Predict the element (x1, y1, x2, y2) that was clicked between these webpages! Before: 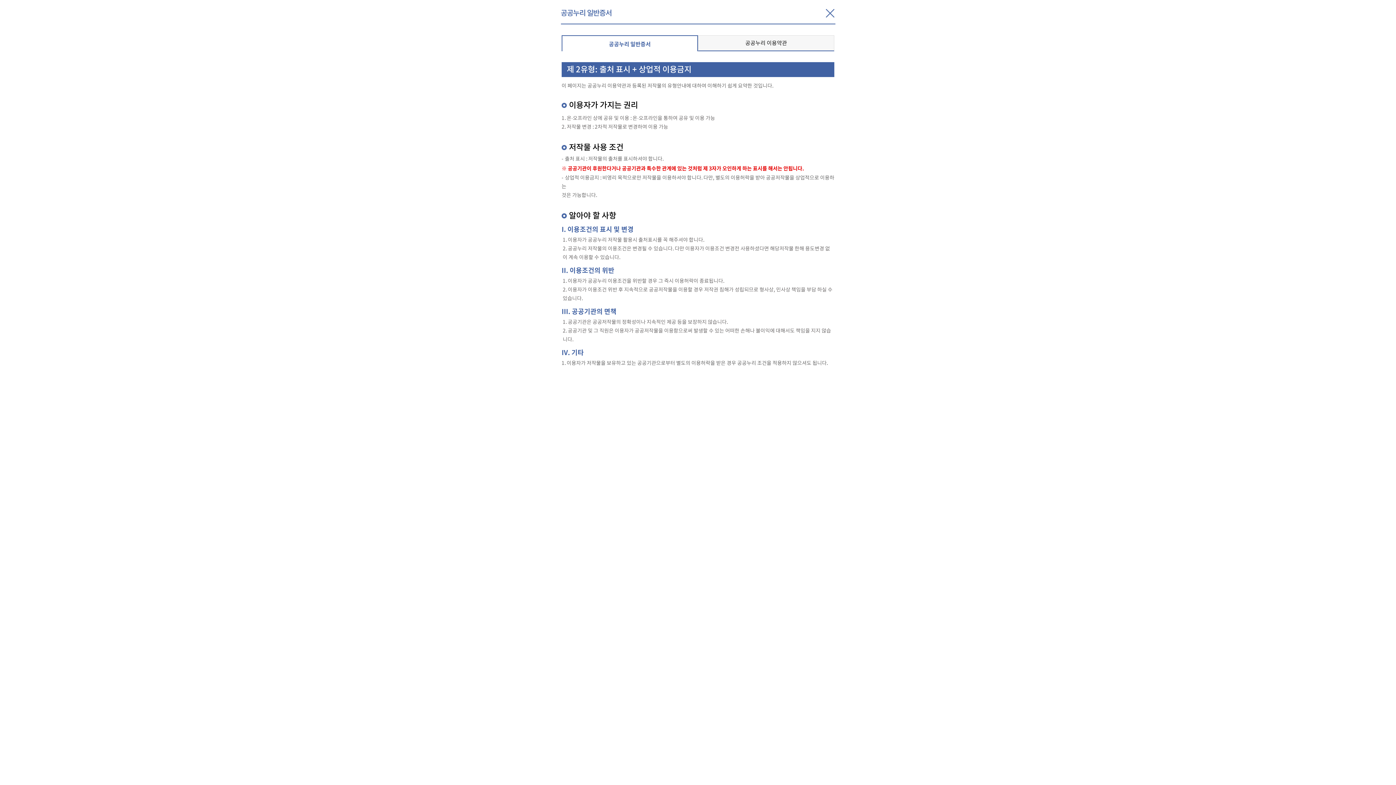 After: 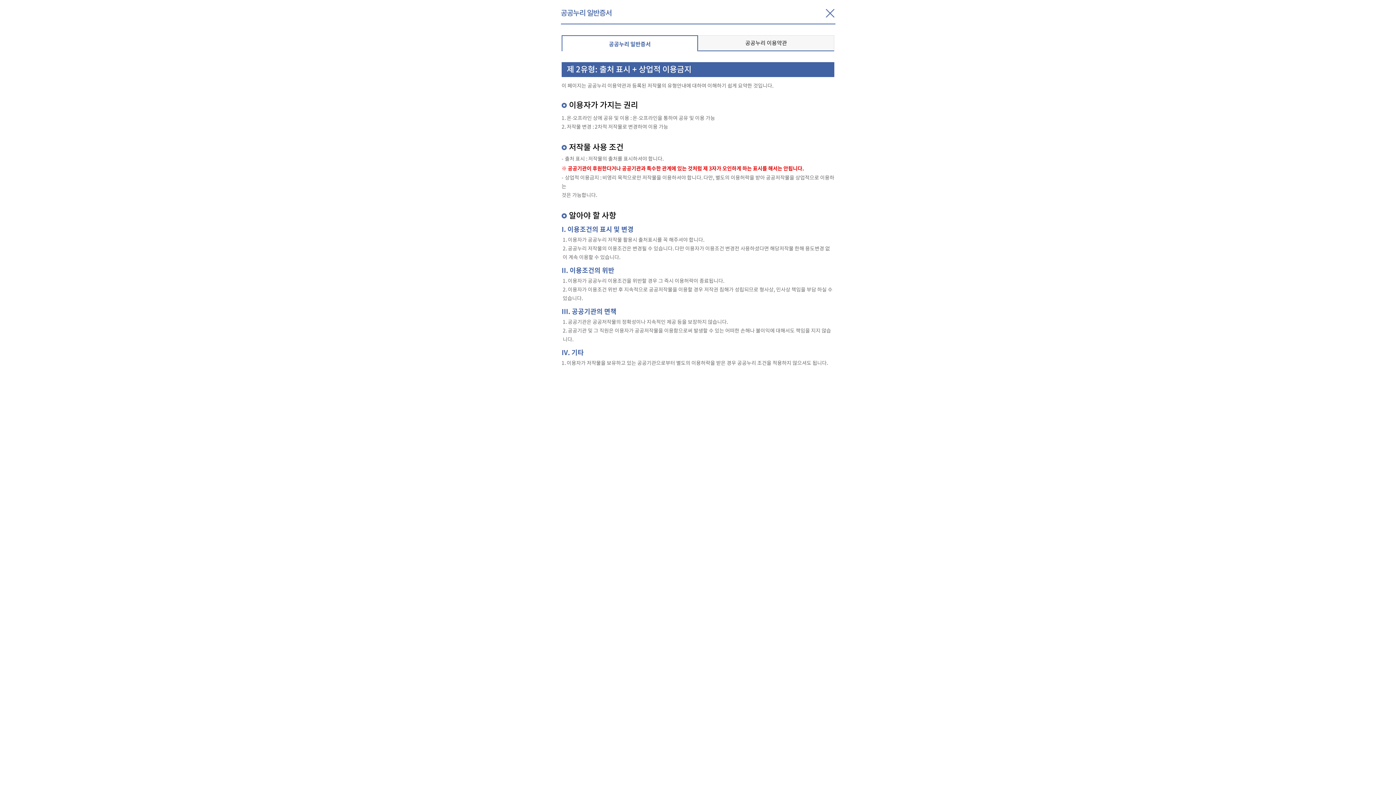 Action: label: 공공저작물 일반증서 팝업 창닫기 bbox: (826, 9, 834, 17)